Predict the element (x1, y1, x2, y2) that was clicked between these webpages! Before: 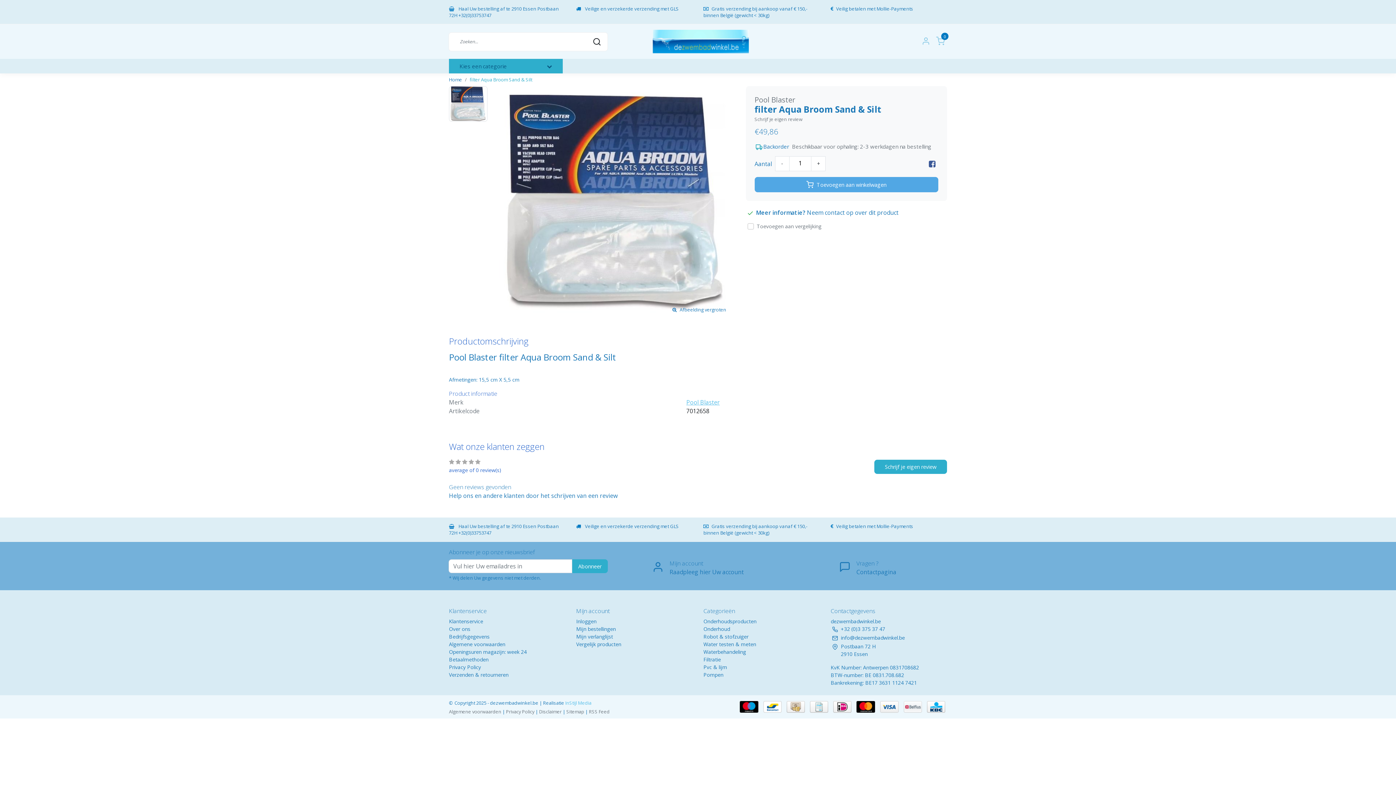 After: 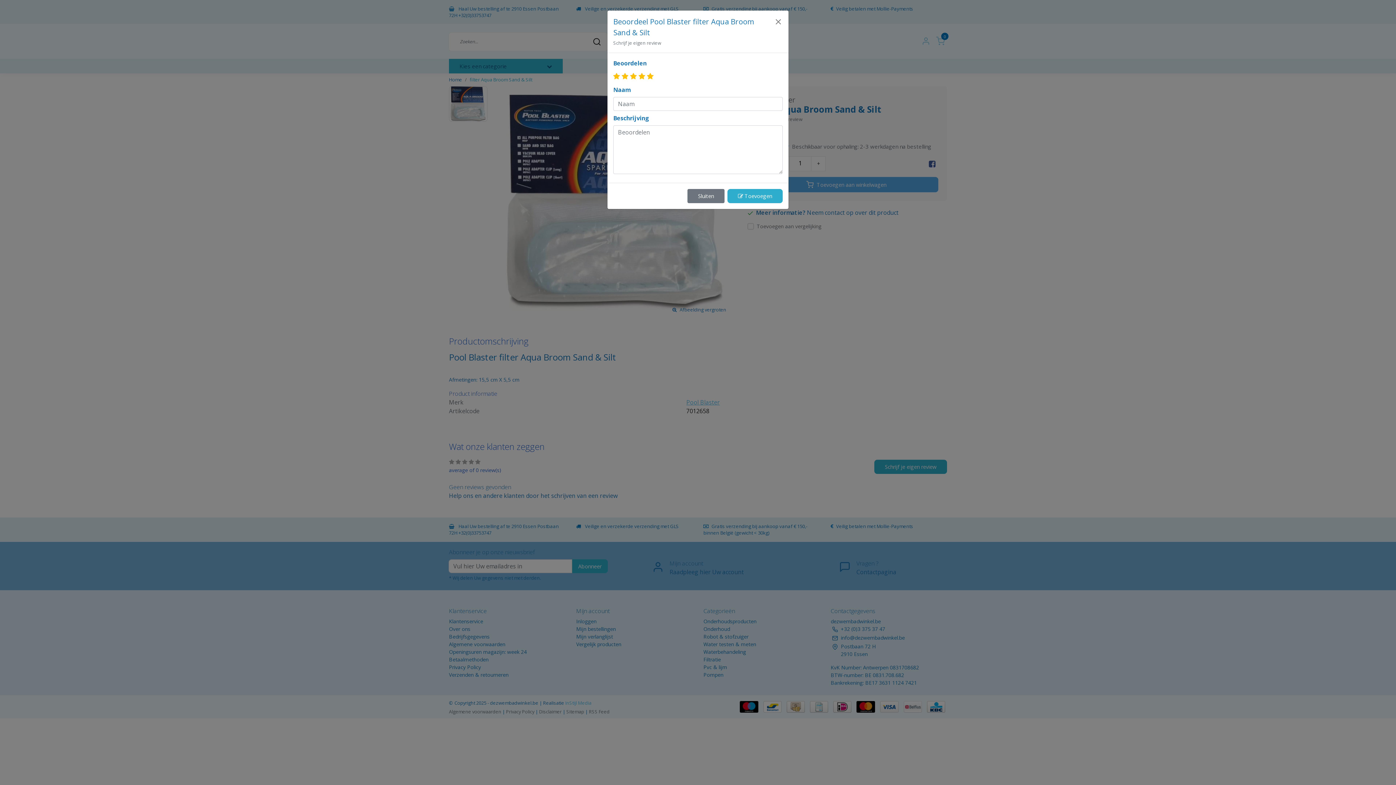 Action: bbox: (874, 460, 947, 474) label: Schrijf je eigen review